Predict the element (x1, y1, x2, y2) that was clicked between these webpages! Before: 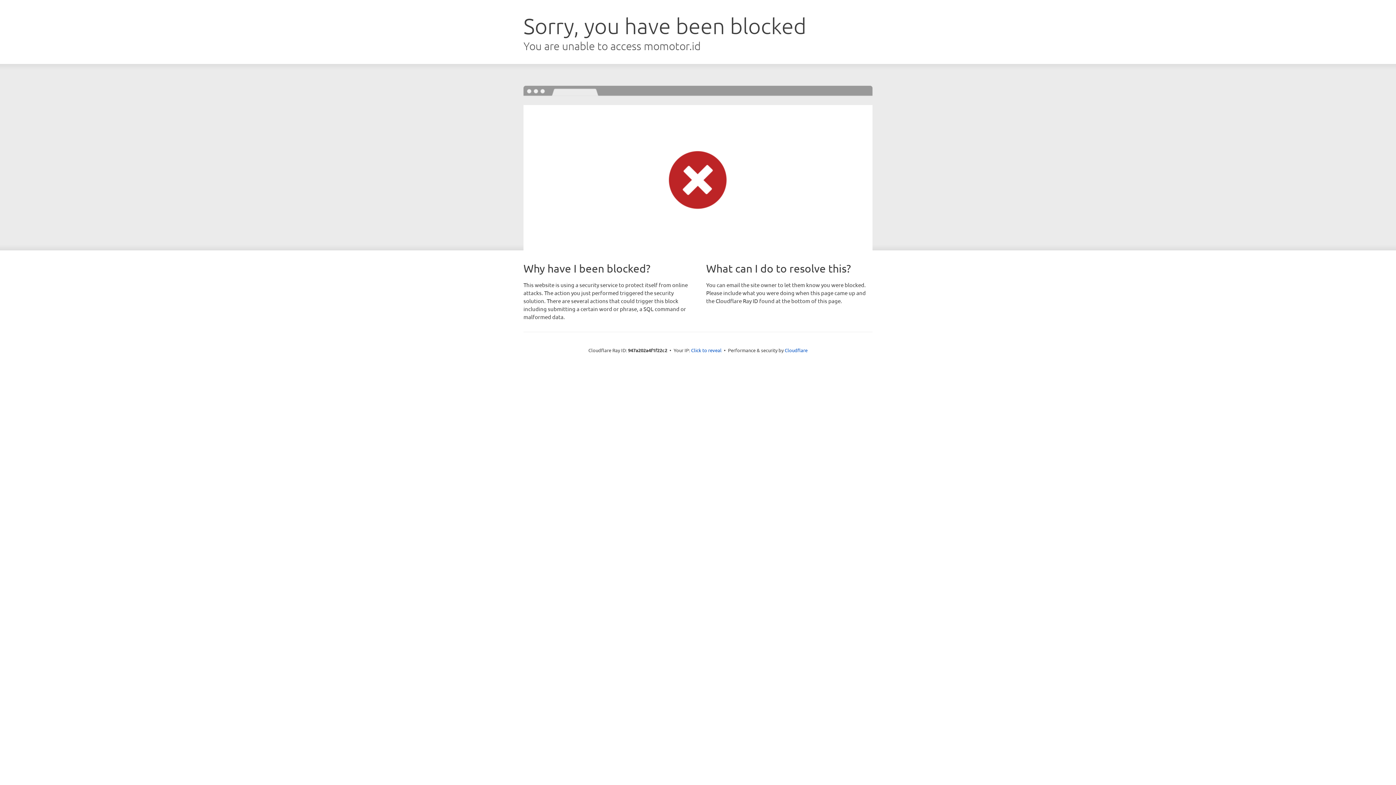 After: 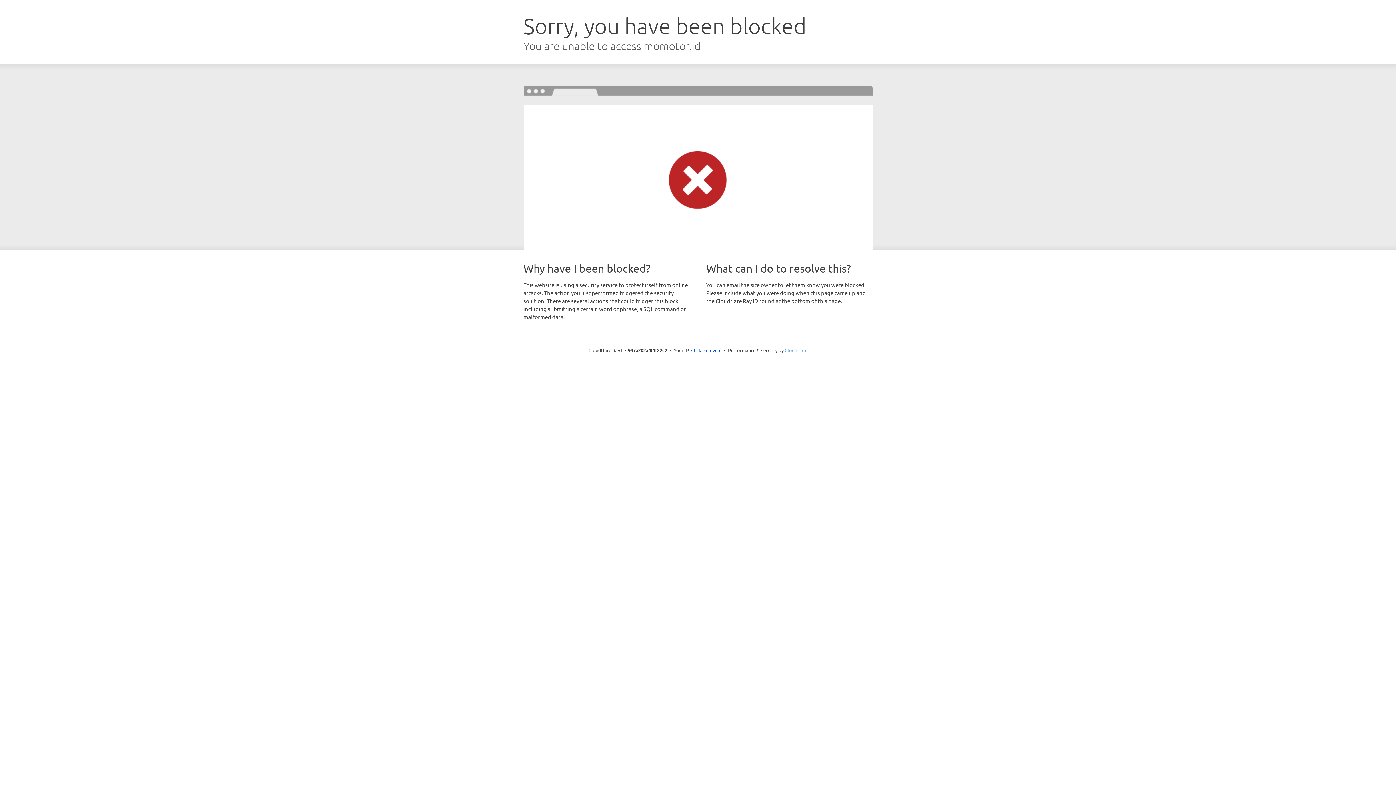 Action: bbox: (784, 347, 807, 353) label: Cloudflare